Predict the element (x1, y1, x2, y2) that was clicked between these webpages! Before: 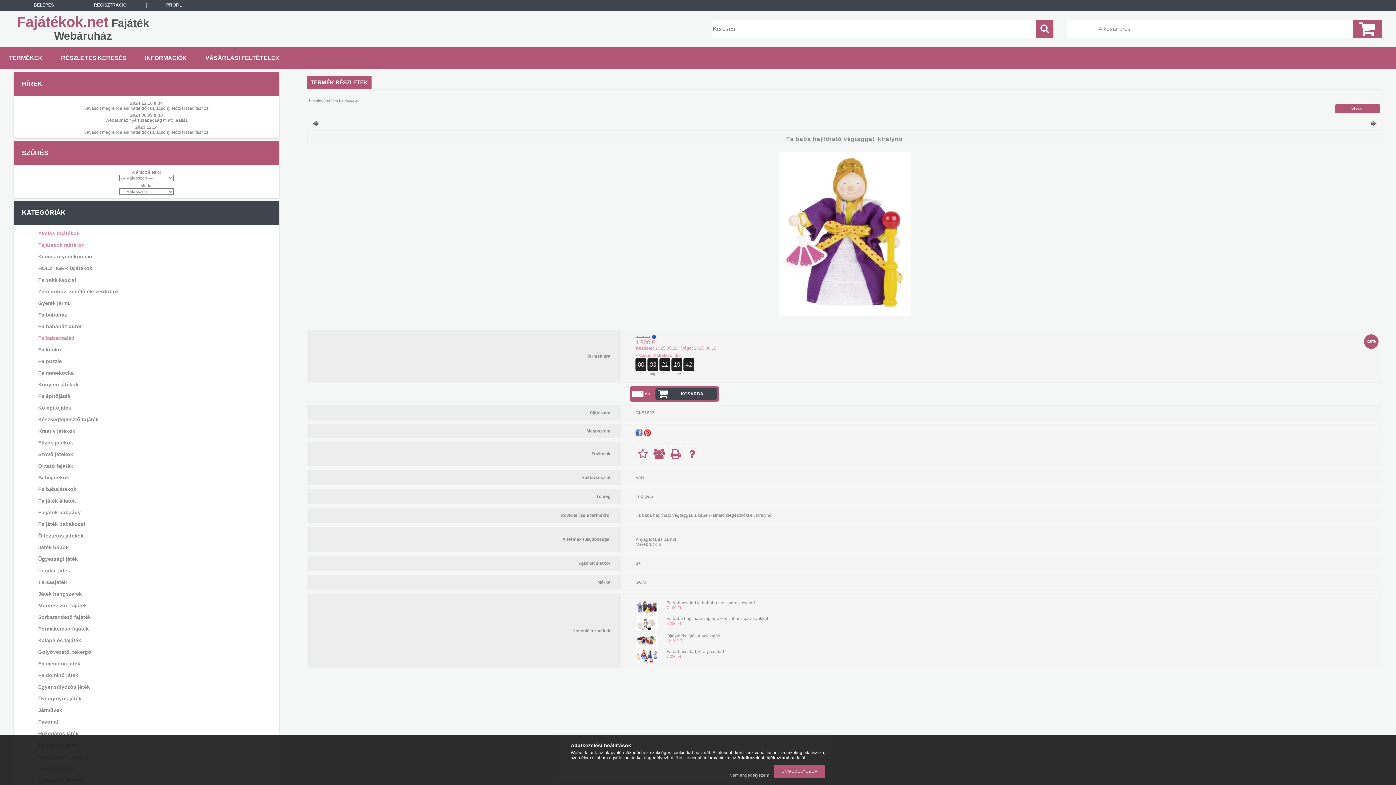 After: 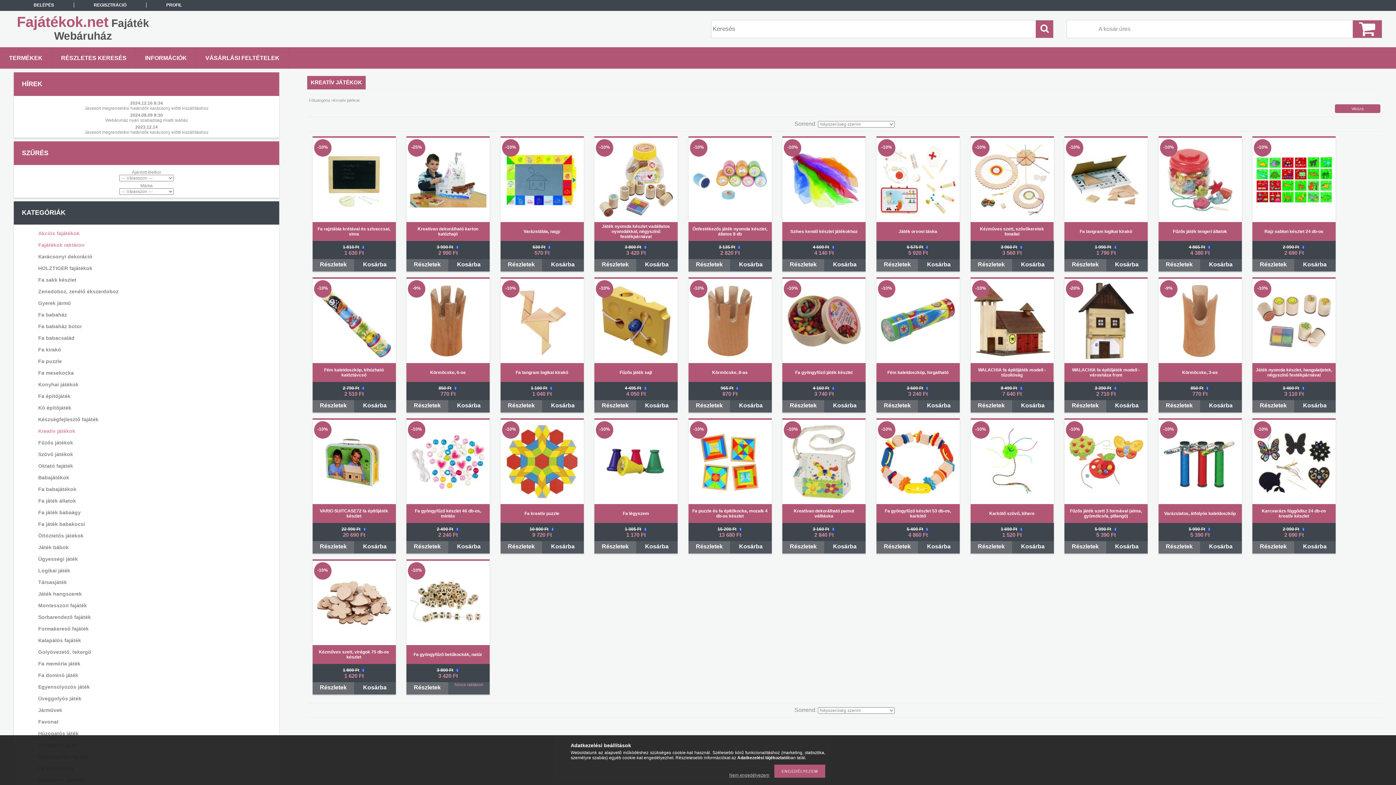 Action: bbox: (23, 425, 266, 436) label: Kreatív játékok